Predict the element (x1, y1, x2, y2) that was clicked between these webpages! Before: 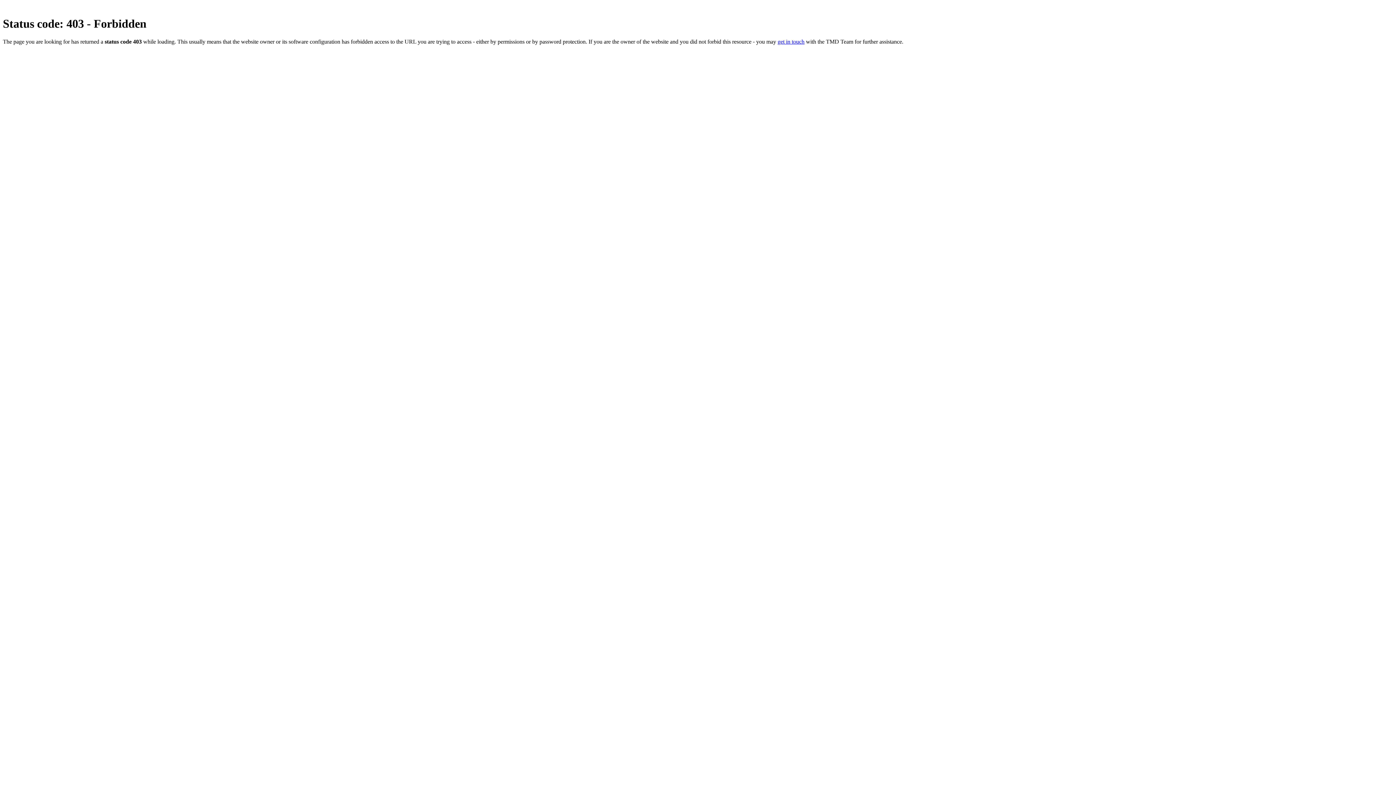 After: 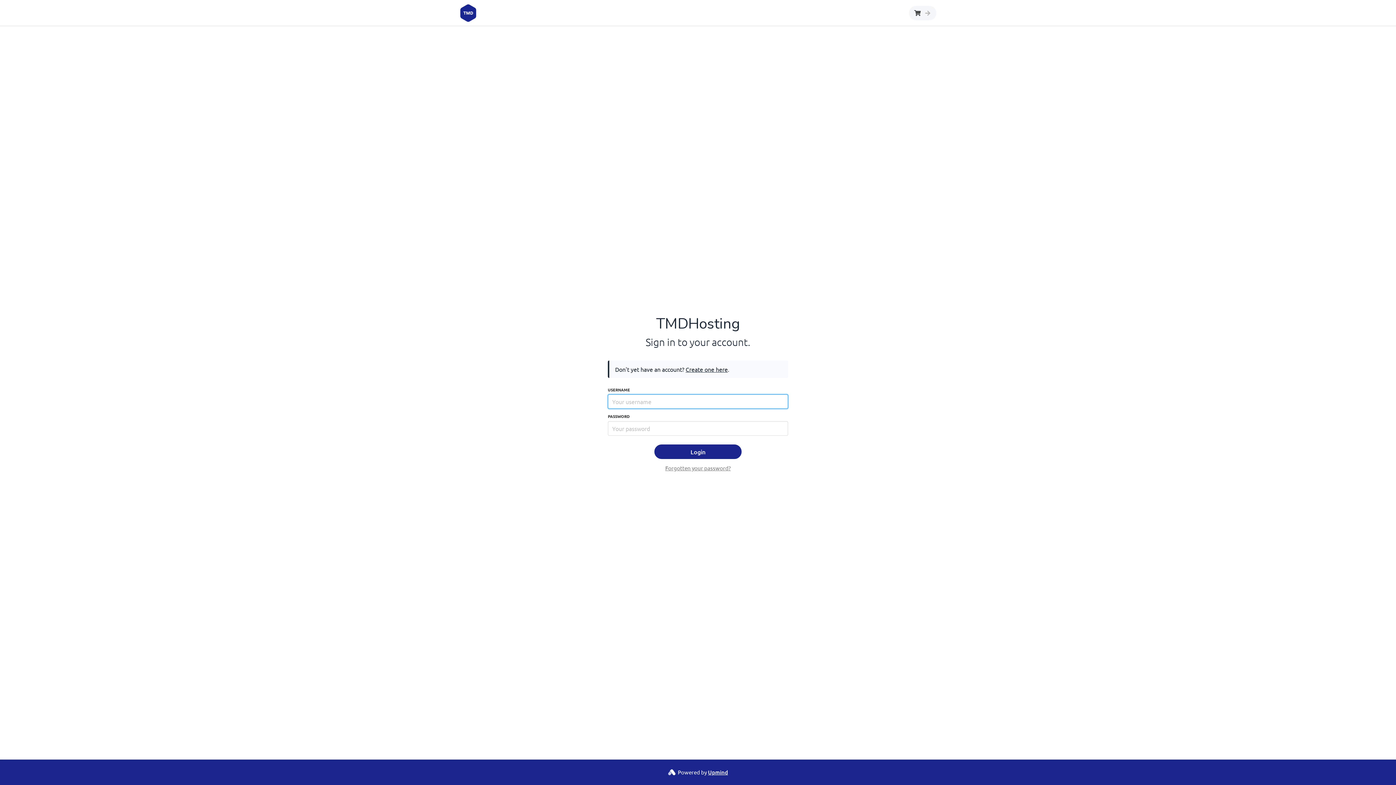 Action: label: get in touch bbox: (777, 38, 804, 44)